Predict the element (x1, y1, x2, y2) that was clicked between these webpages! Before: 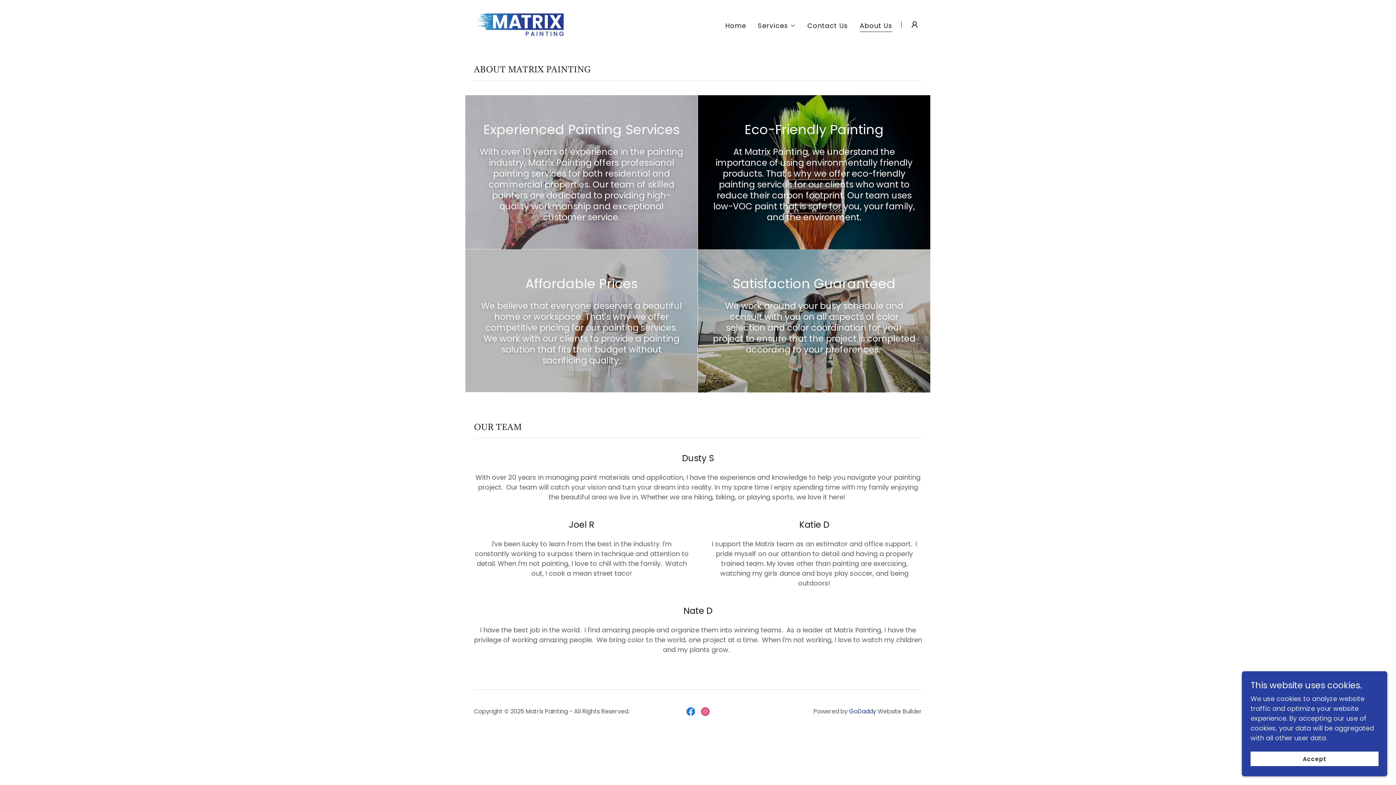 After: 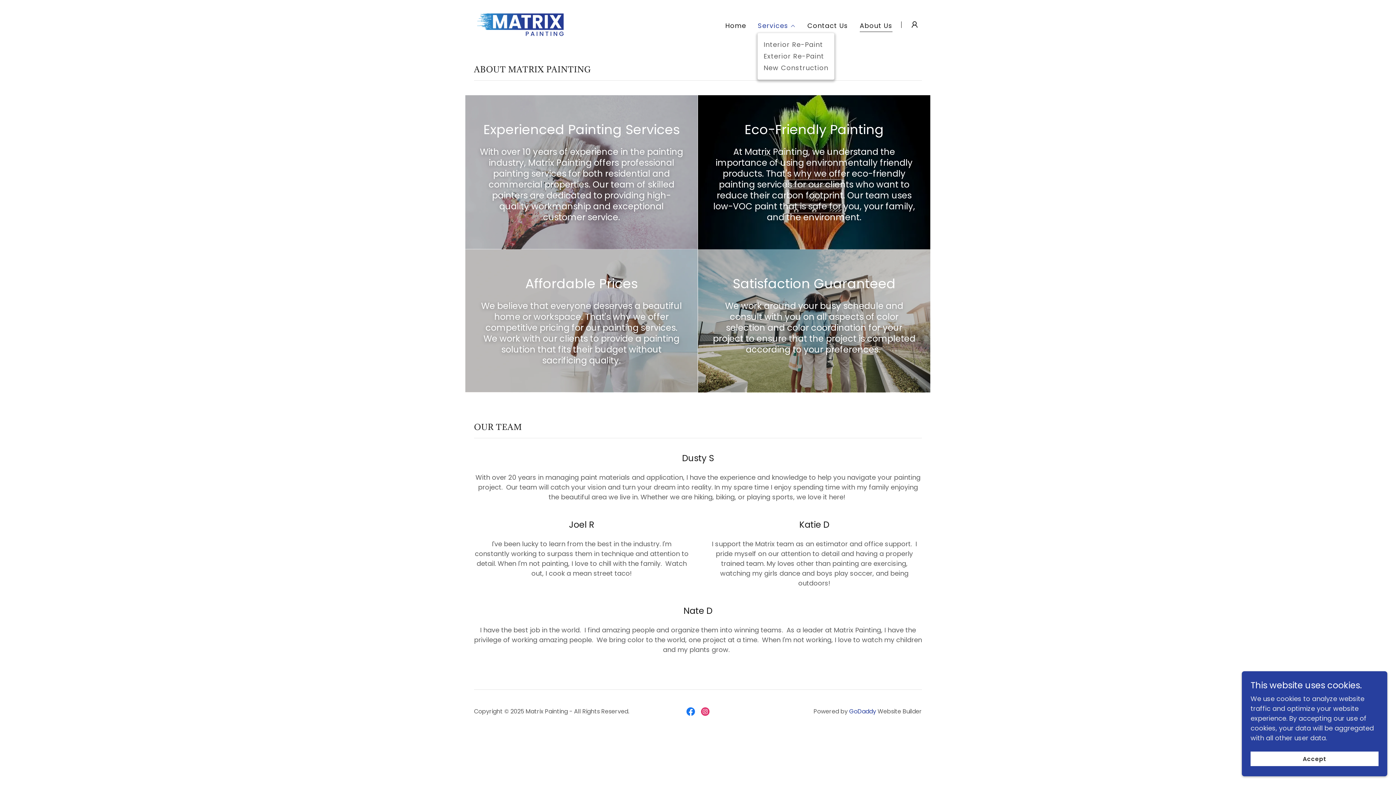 Action: bbox: (757, 21, 795, 30) label: Services